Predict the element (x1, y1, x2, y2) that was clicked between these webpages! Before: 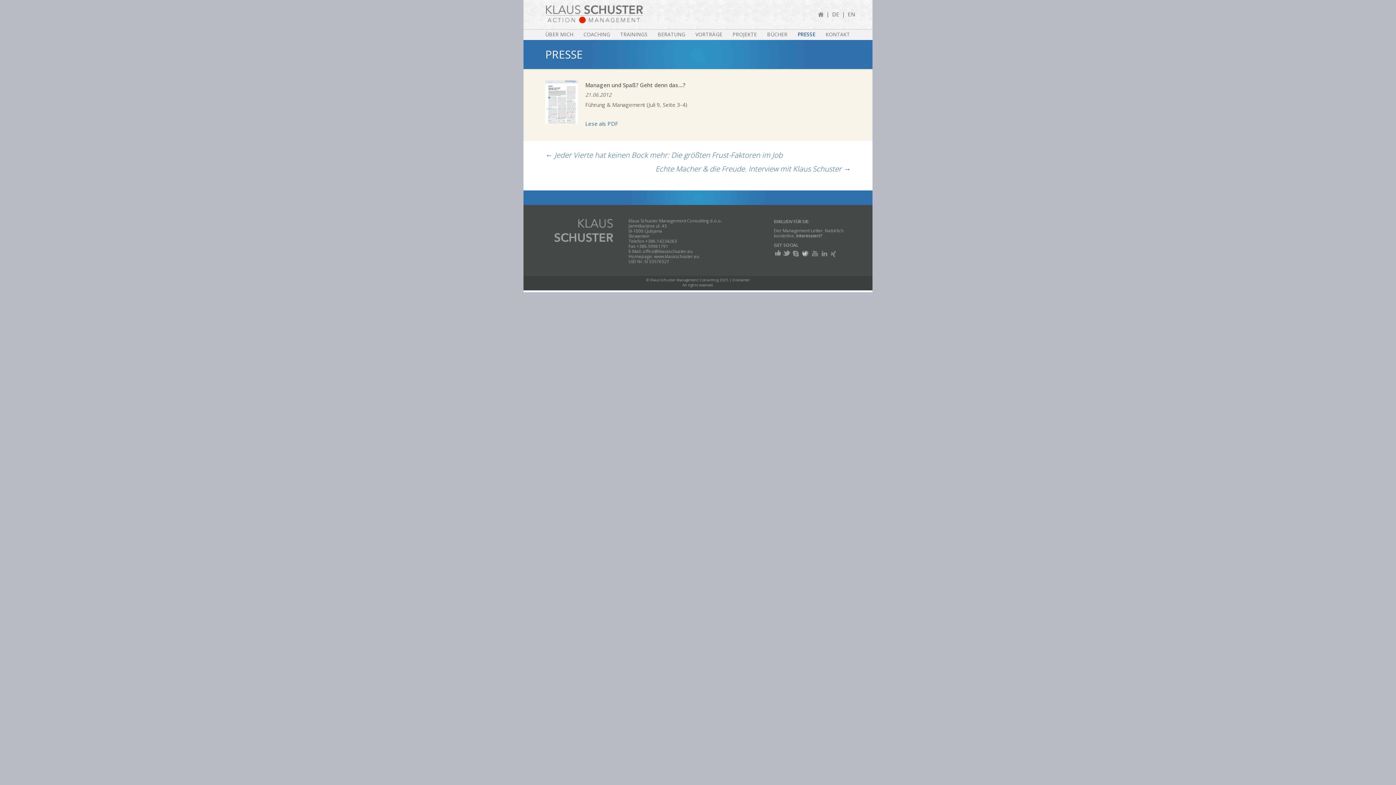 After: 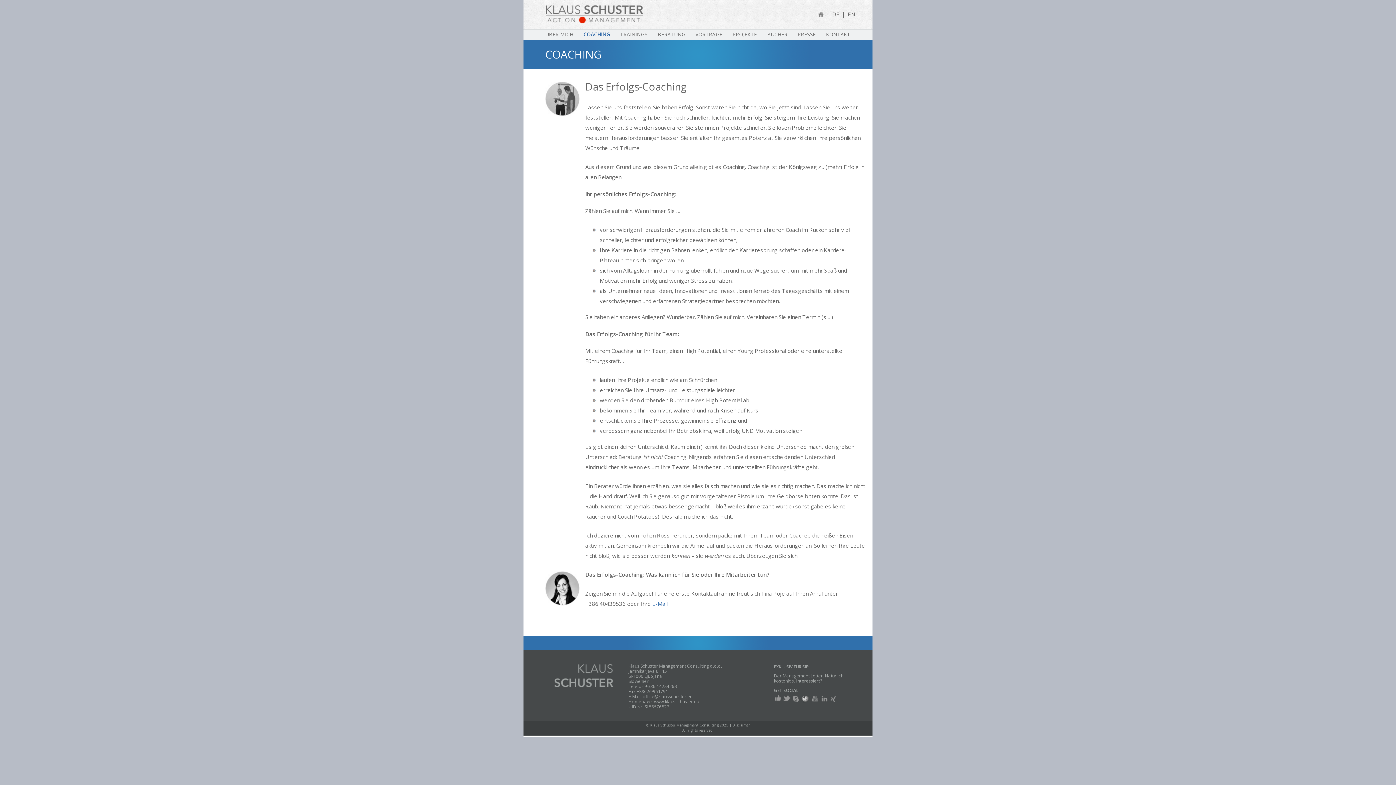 Action: label: COACHING bbox: (579, 29, 614, 39)